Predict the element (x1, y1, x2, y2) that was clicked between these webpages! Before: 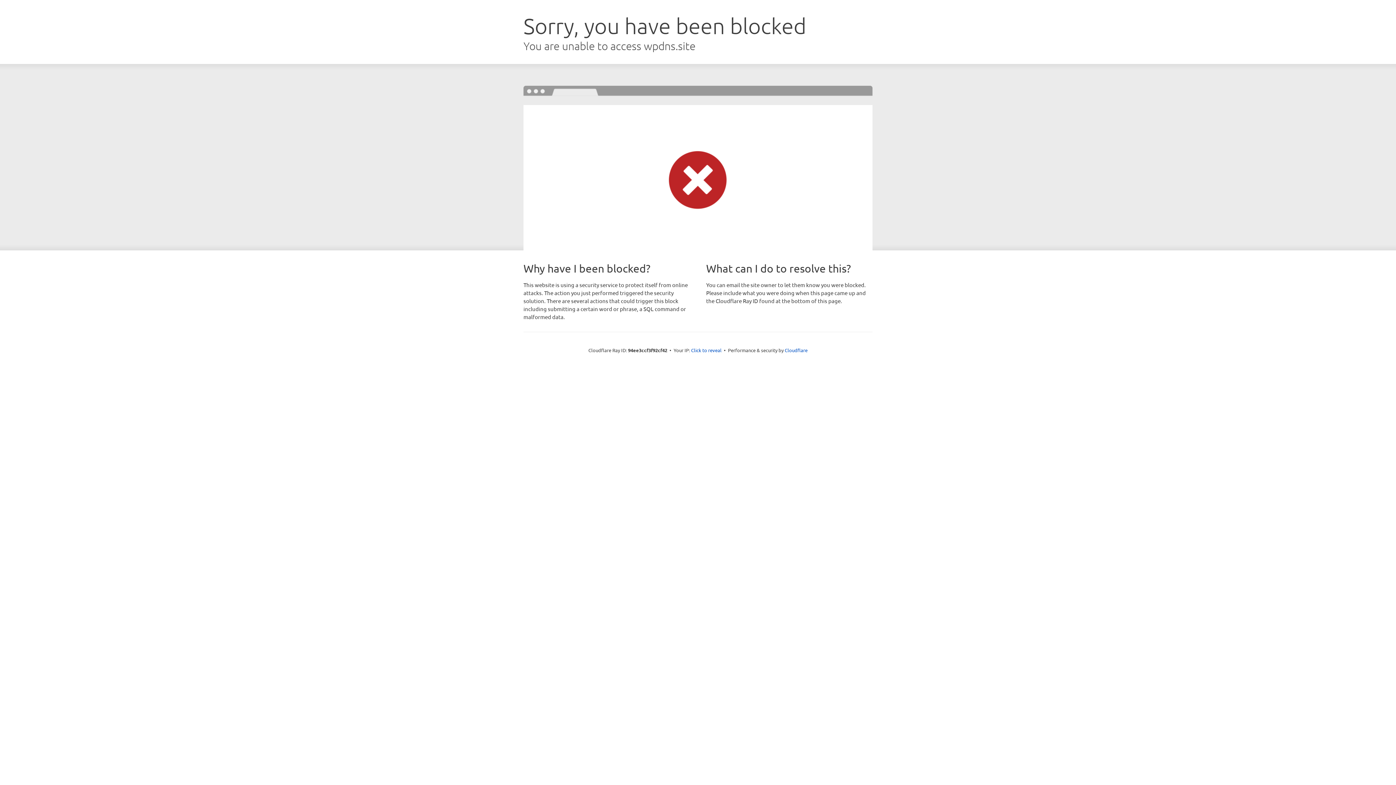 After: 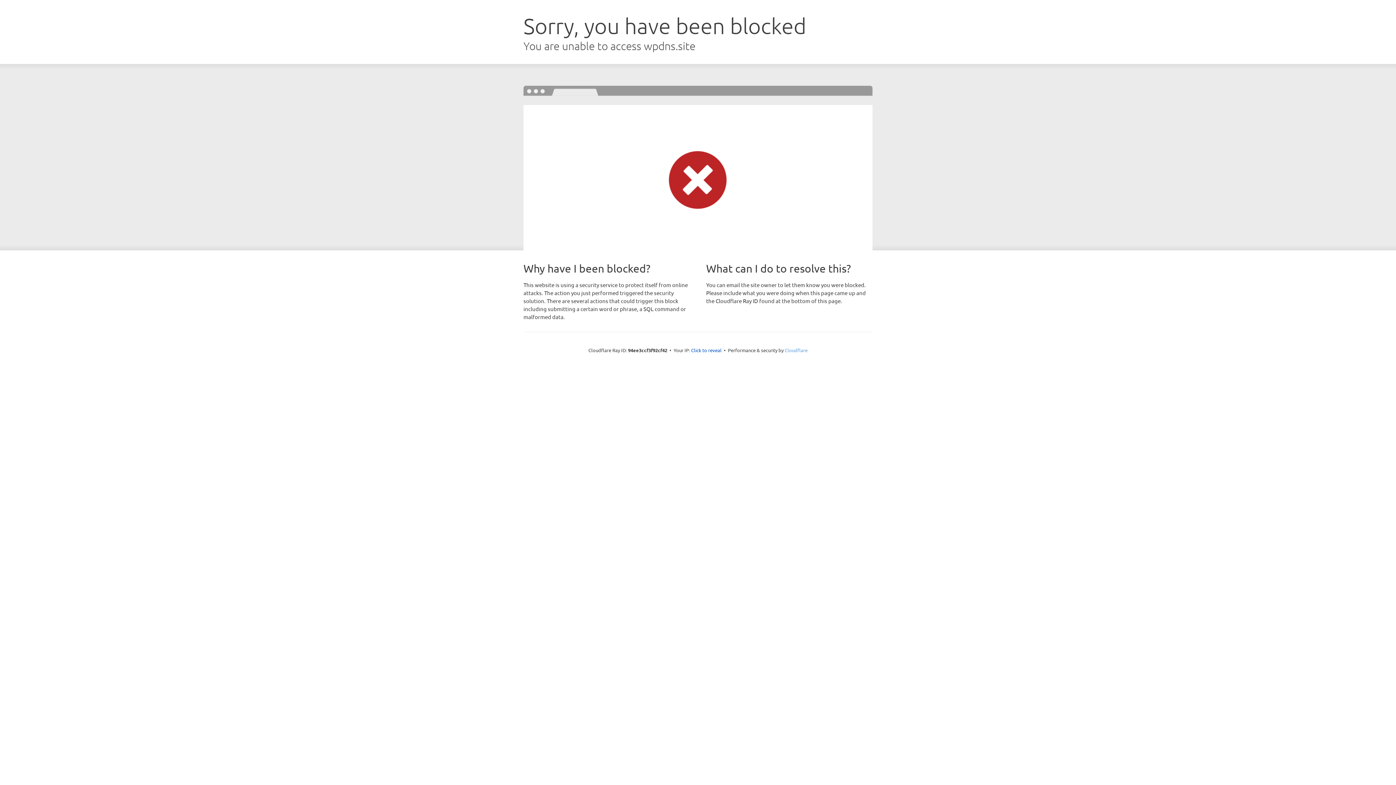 Action: bbox: (784, 347, 807, 353) label: Cloudflare